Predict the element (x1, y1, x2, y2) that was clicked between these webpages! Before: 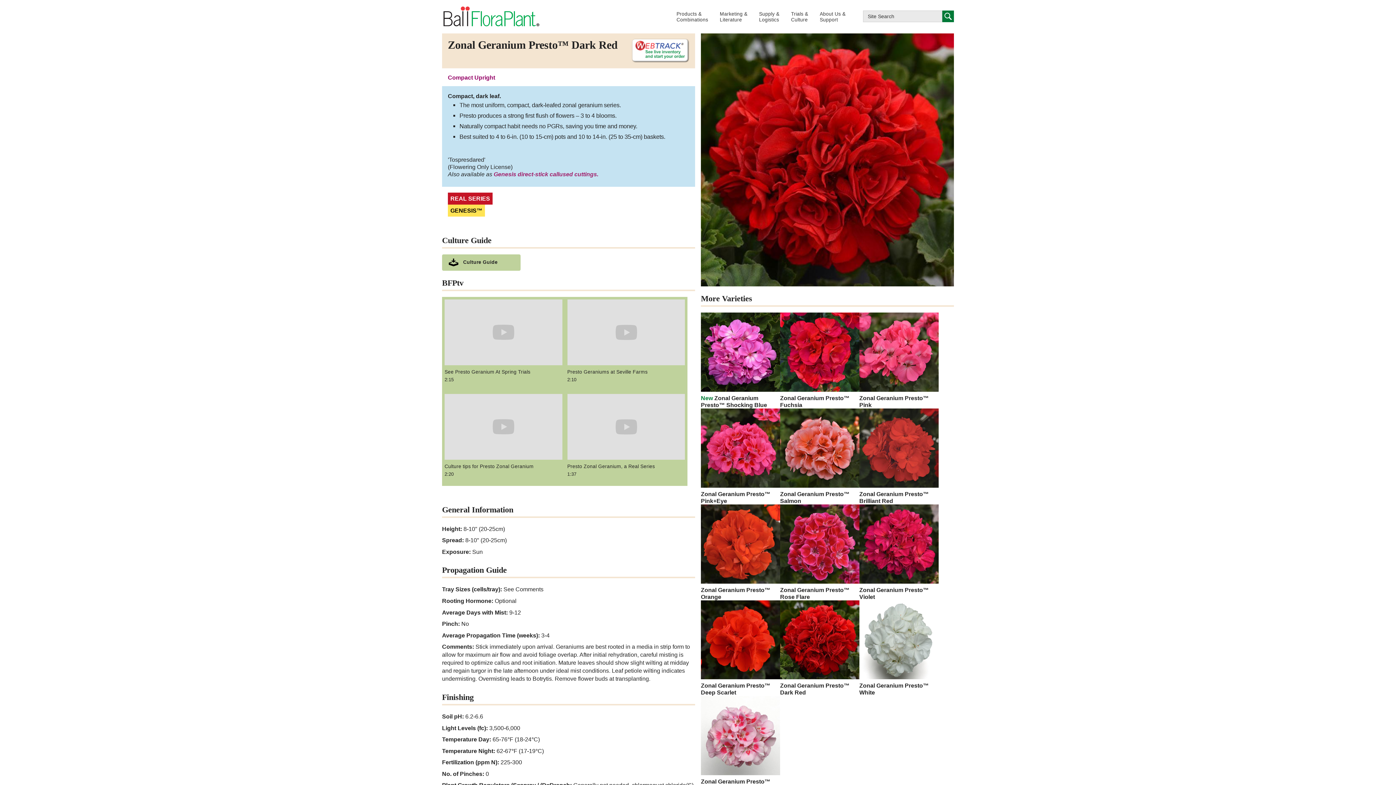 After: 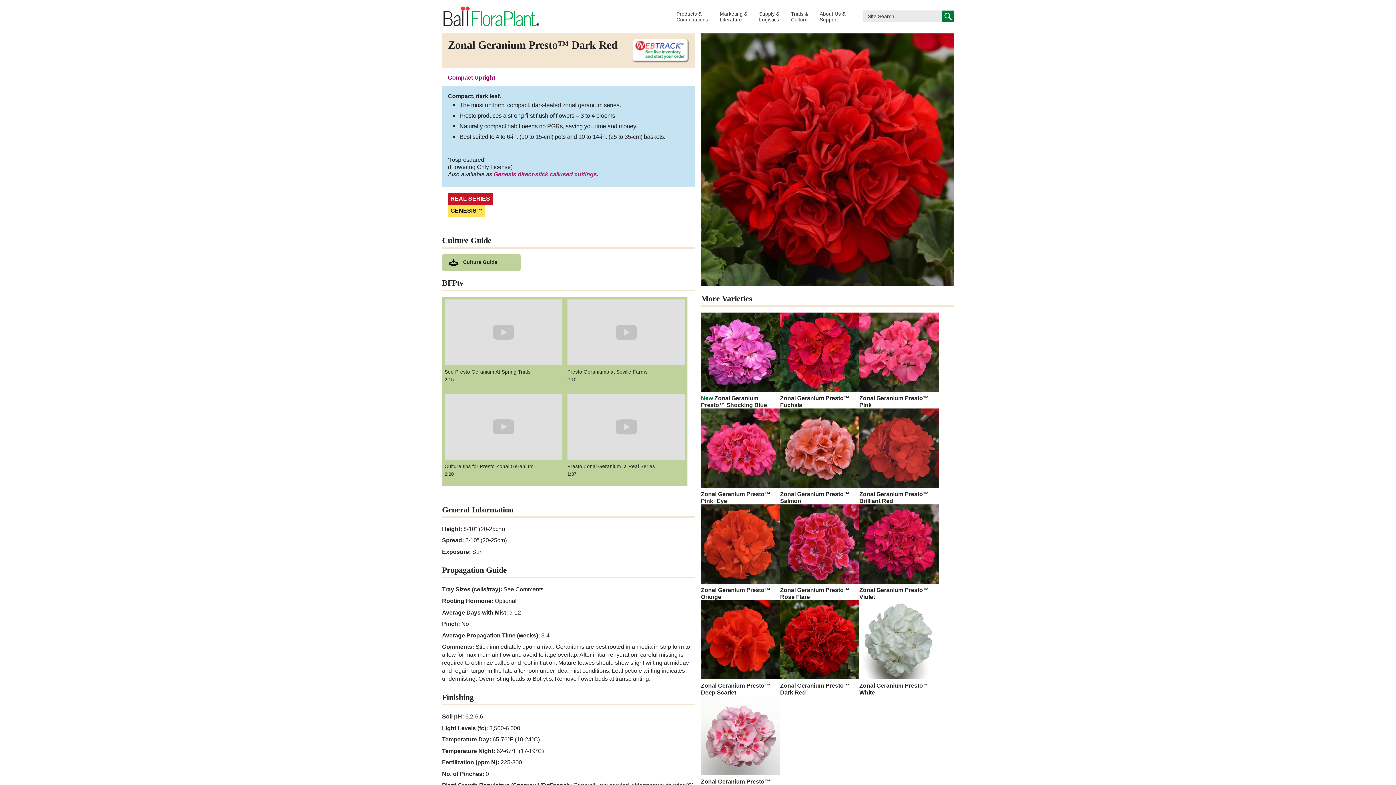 Action: bbox: (626, 38, 689, 63) label: See live inventory and start your order on WebTrack